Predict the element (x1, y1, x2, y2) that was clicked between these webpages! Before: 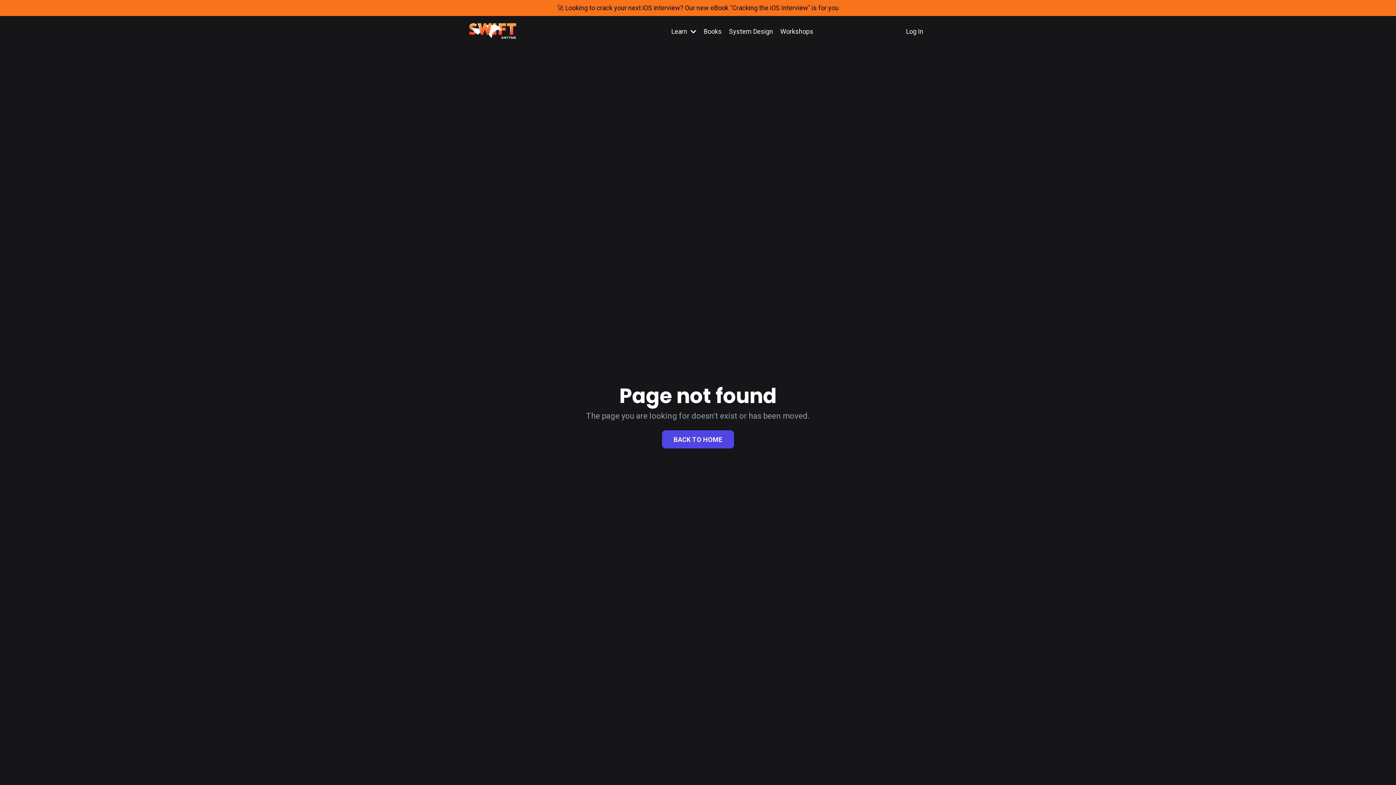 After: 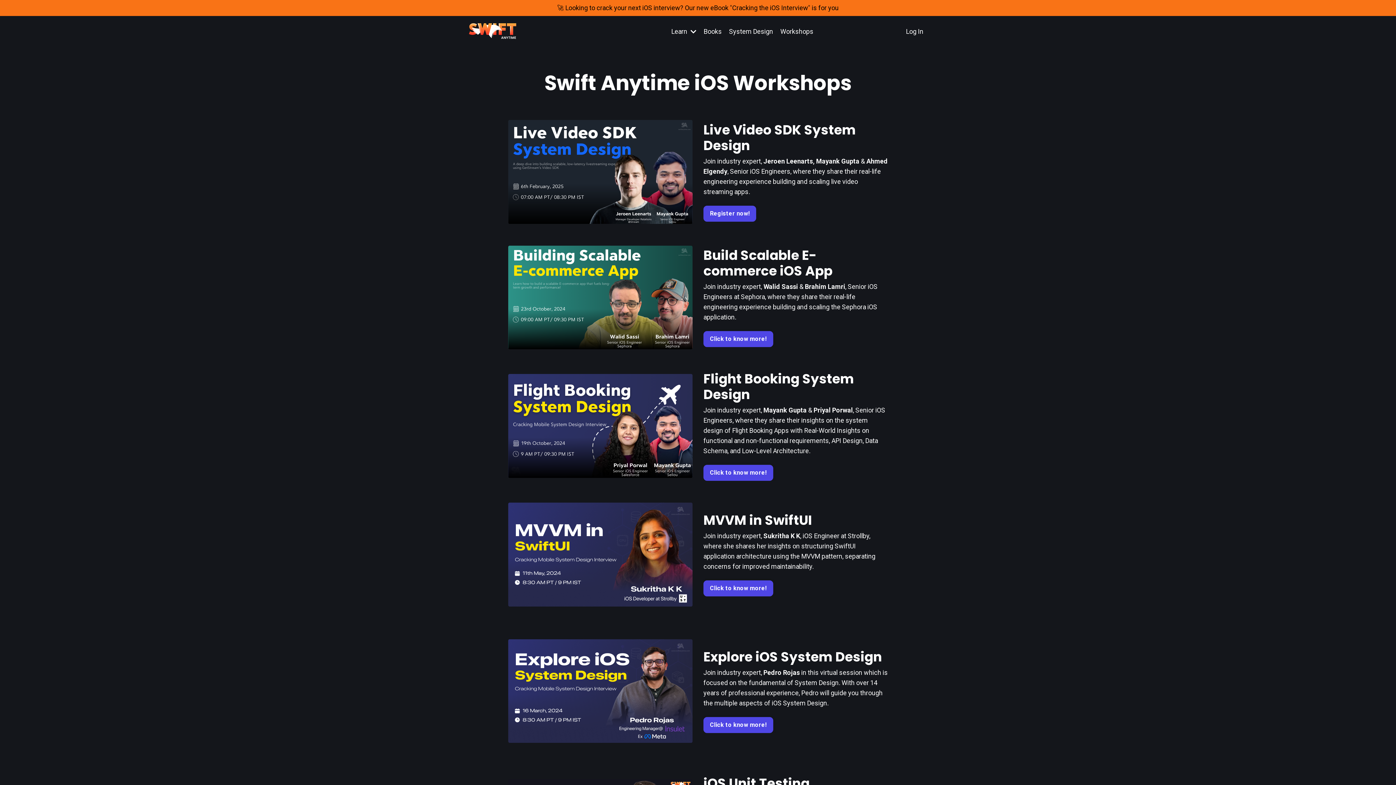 Action: bbox: (780, 26, 813, 36) label: Workshops